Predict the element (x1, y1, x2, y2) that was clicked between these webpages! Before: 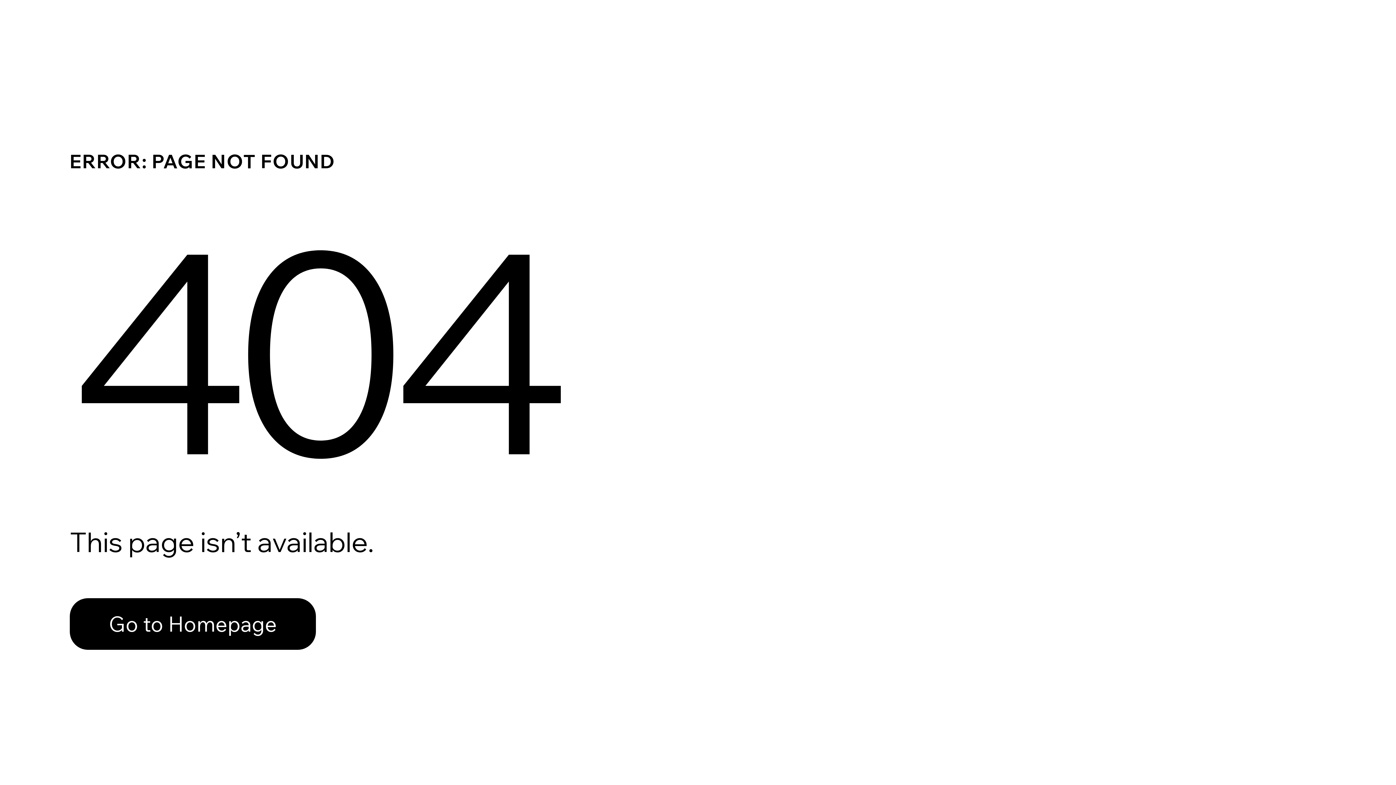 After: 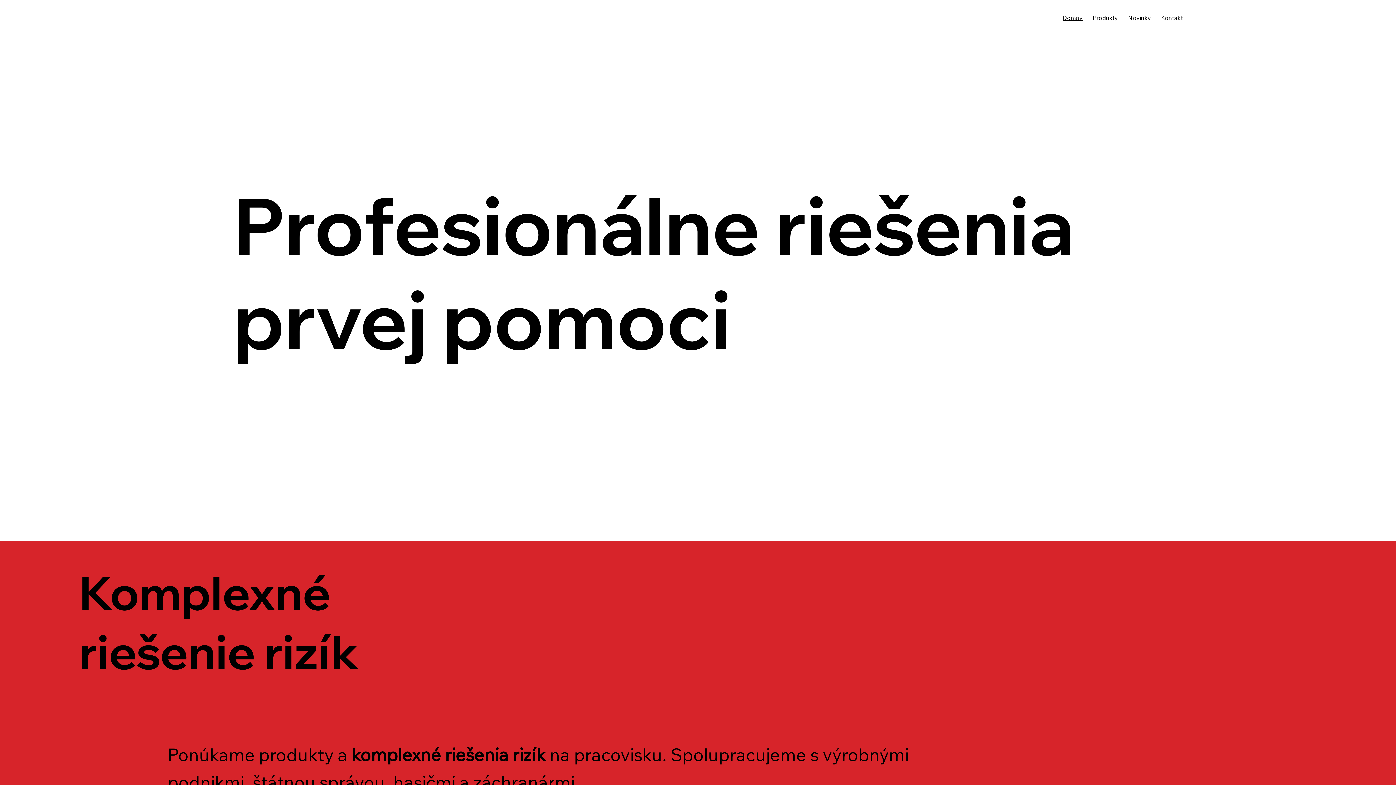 Action: label: Go to Homepage bbox: (69, 582, 768, 659)